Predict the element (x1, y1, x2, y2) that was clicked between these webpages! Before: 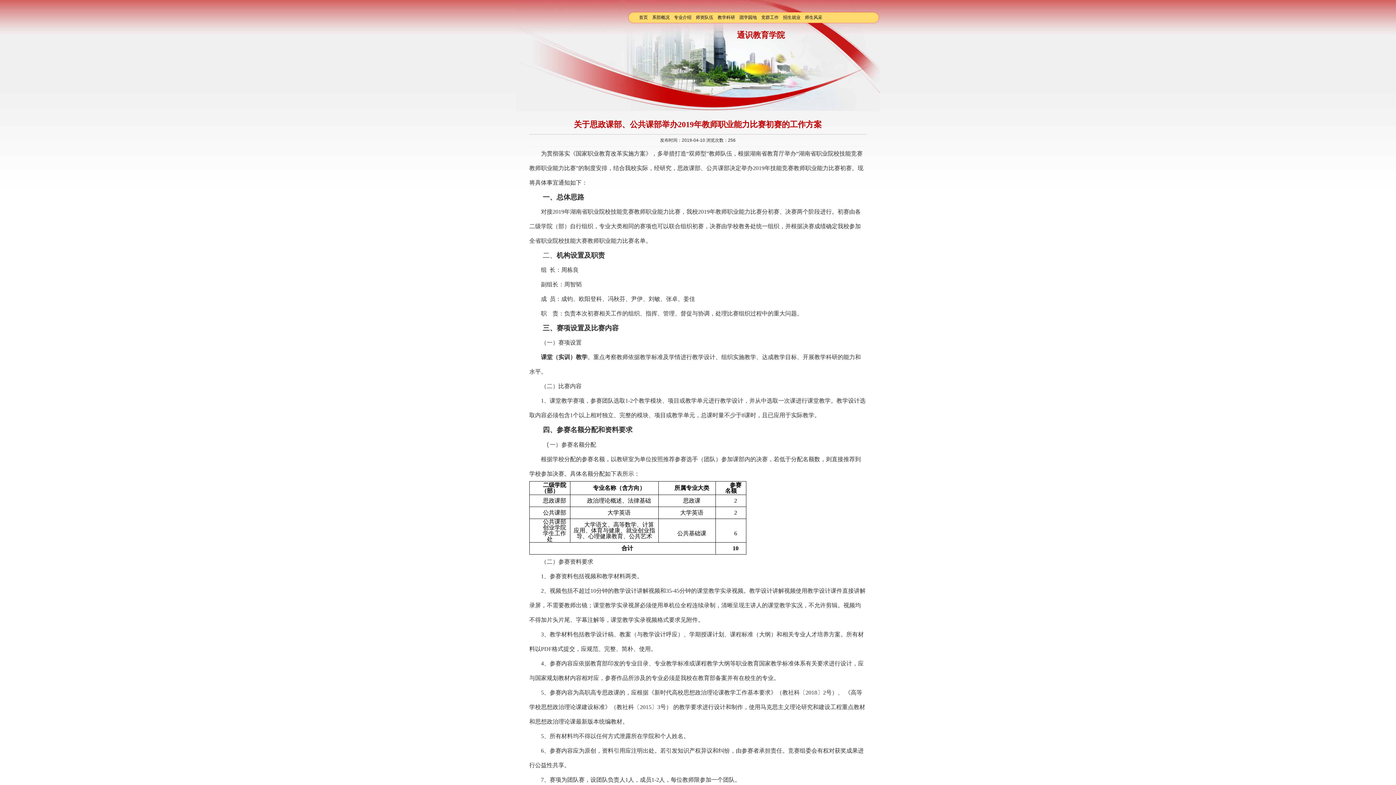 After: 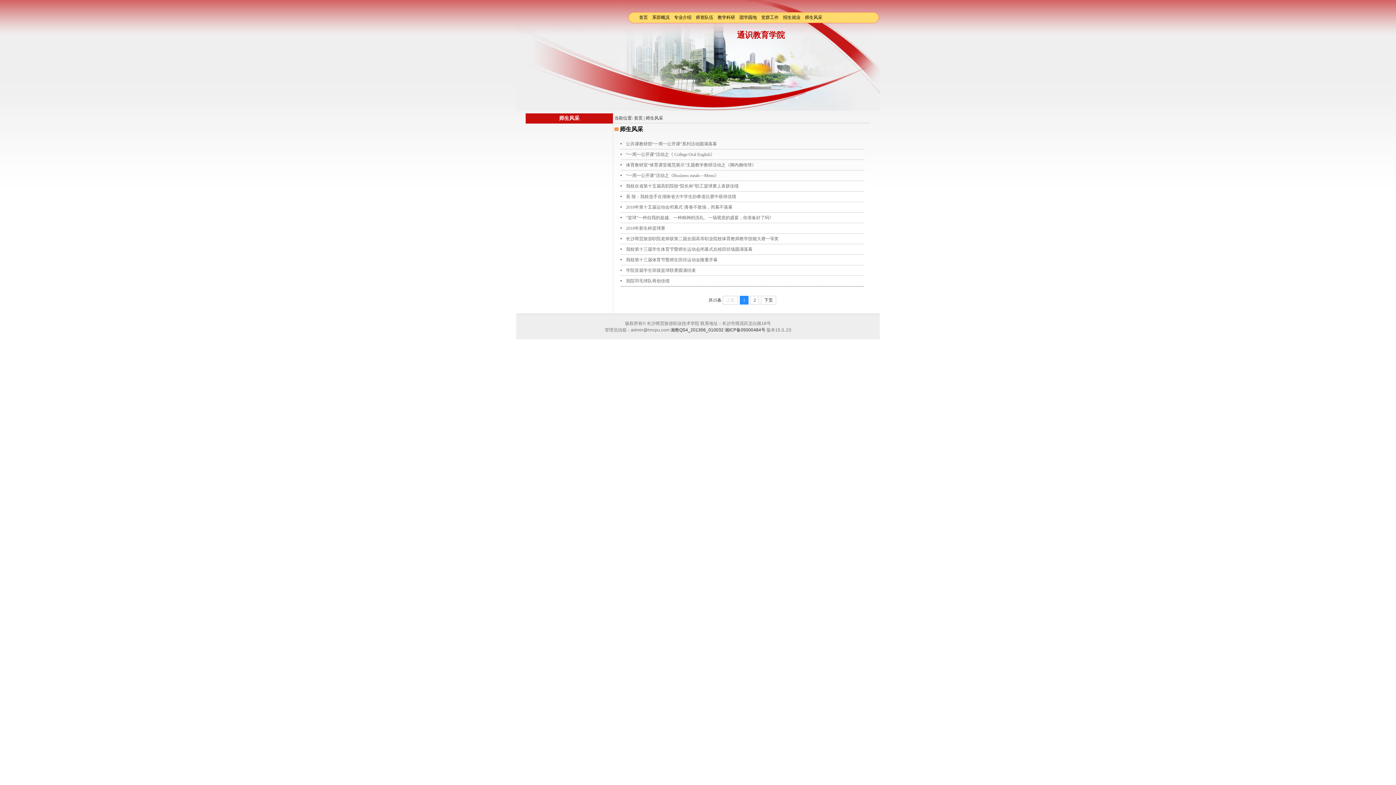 Action: label: 师生风采 bbox: (805, 14, 822, 20)